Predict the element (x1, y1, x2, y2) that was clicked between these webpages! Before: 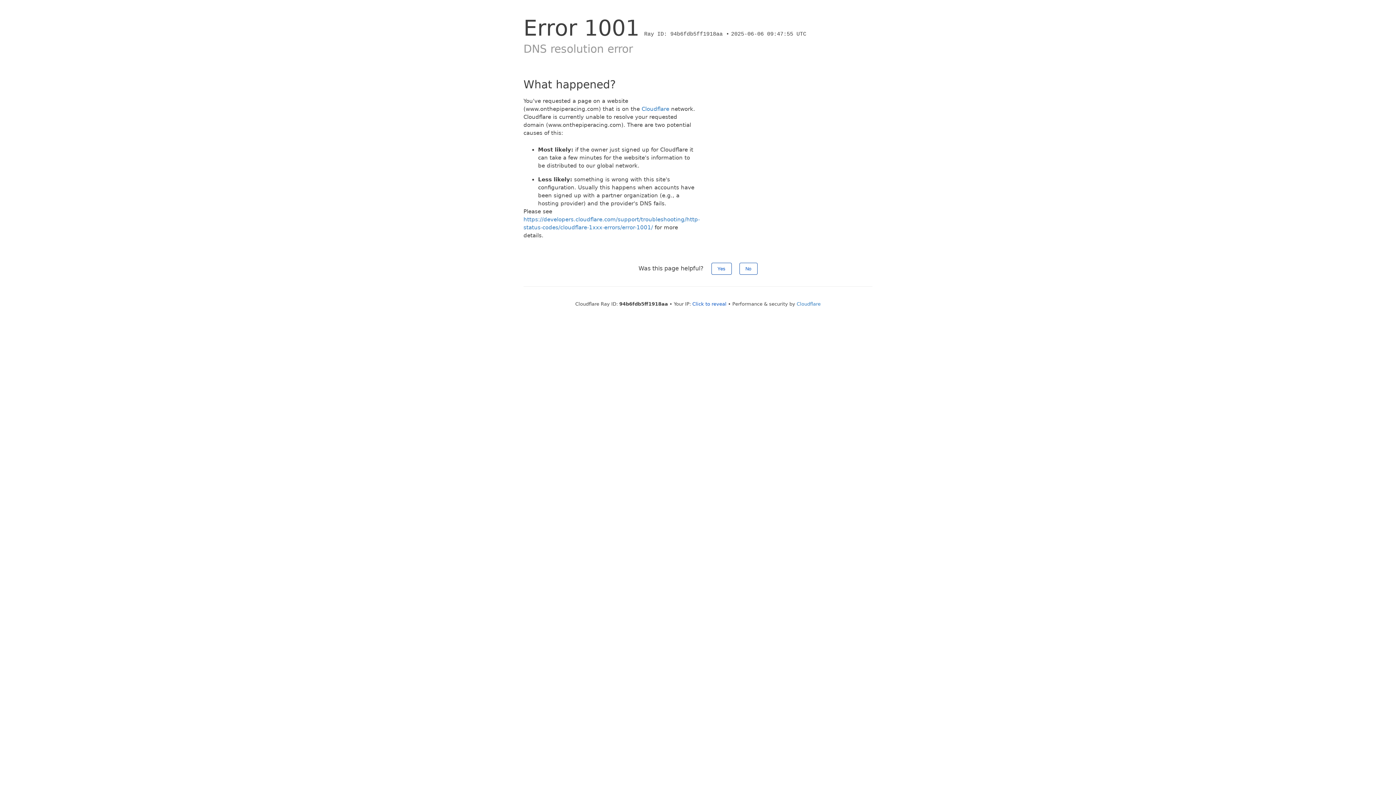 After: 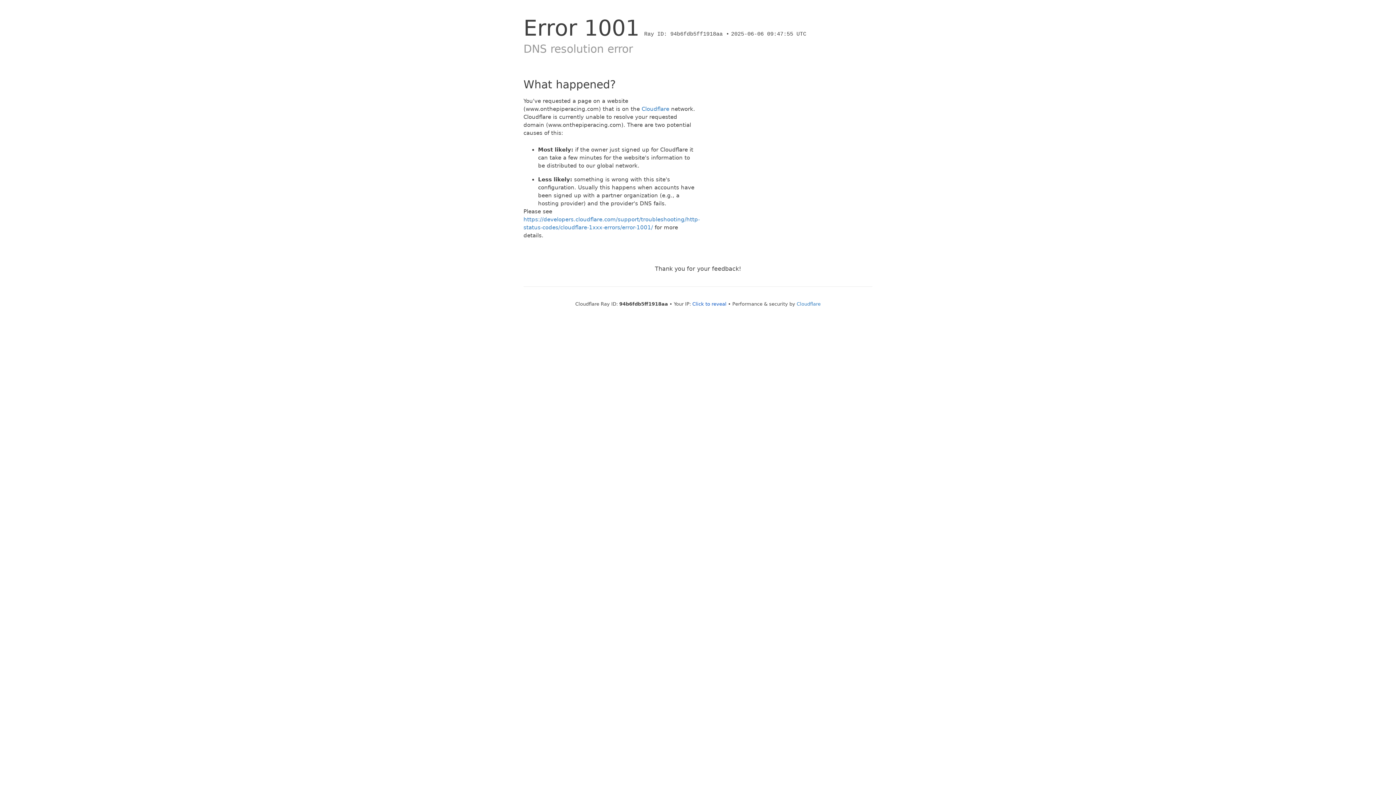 Action: label: Yes bbox: (711, 262, 731, 274)